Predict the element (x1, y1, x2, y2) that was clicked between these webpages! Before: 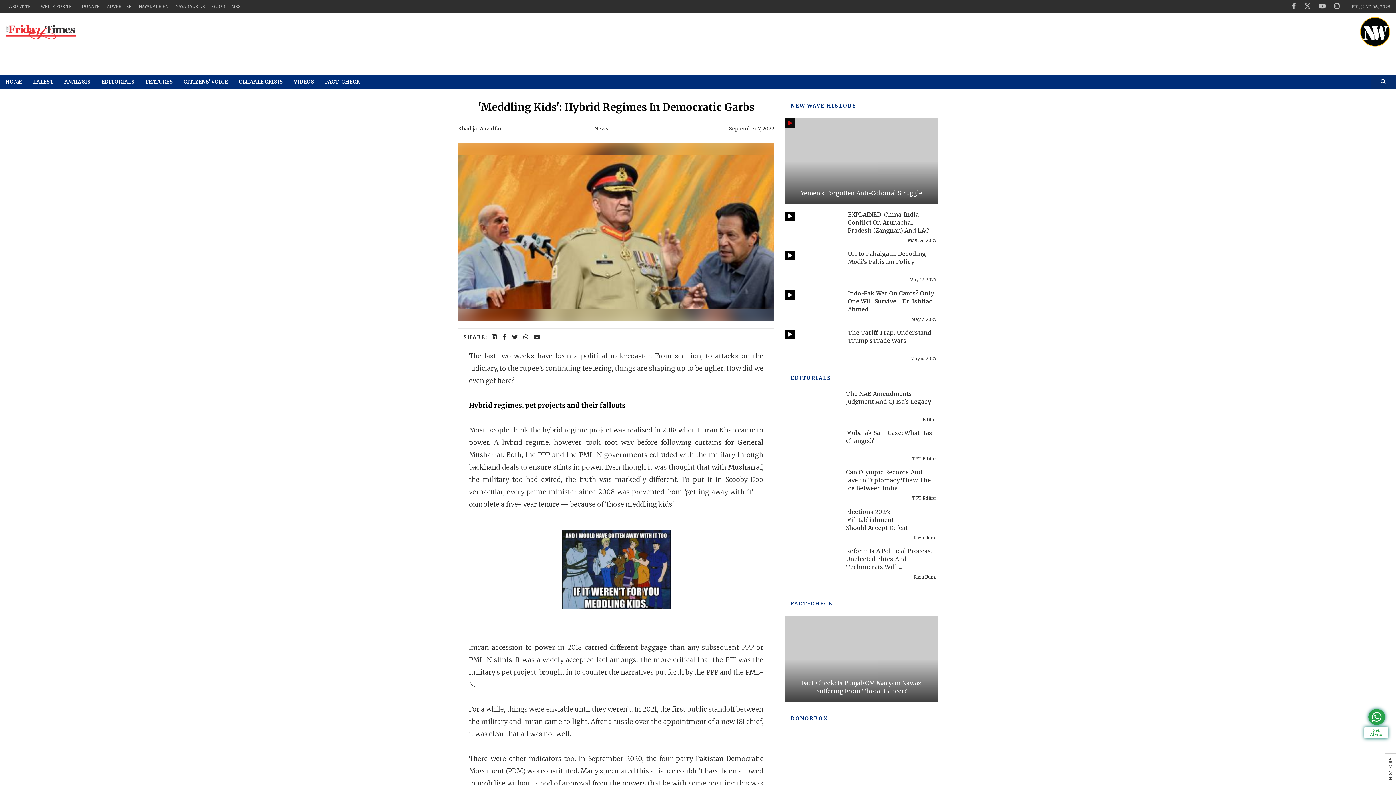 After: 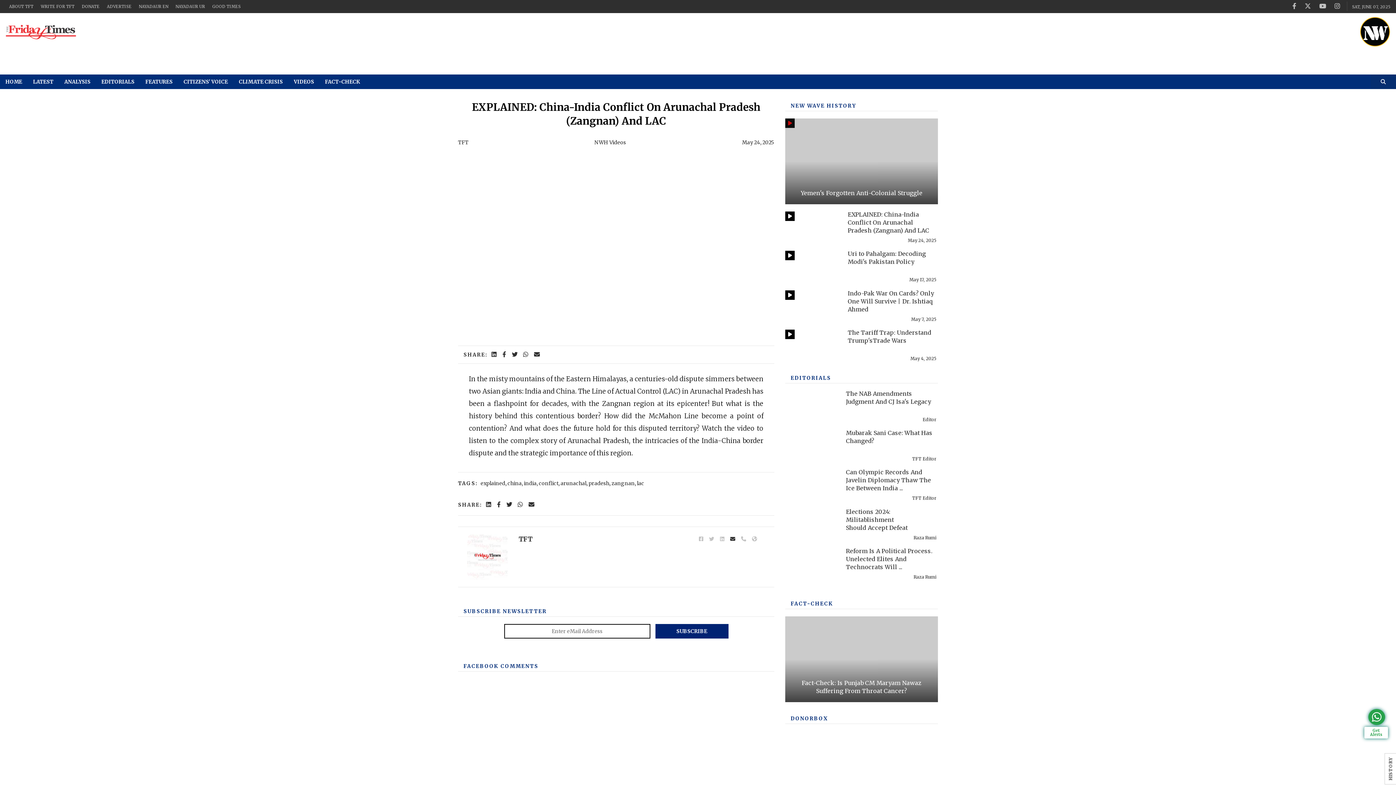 Action: label: EXPLAINED: China-India Conflict On Arunachal Pradesh (Zangnan) And LAC bbox: (848, 211, 929, 234)